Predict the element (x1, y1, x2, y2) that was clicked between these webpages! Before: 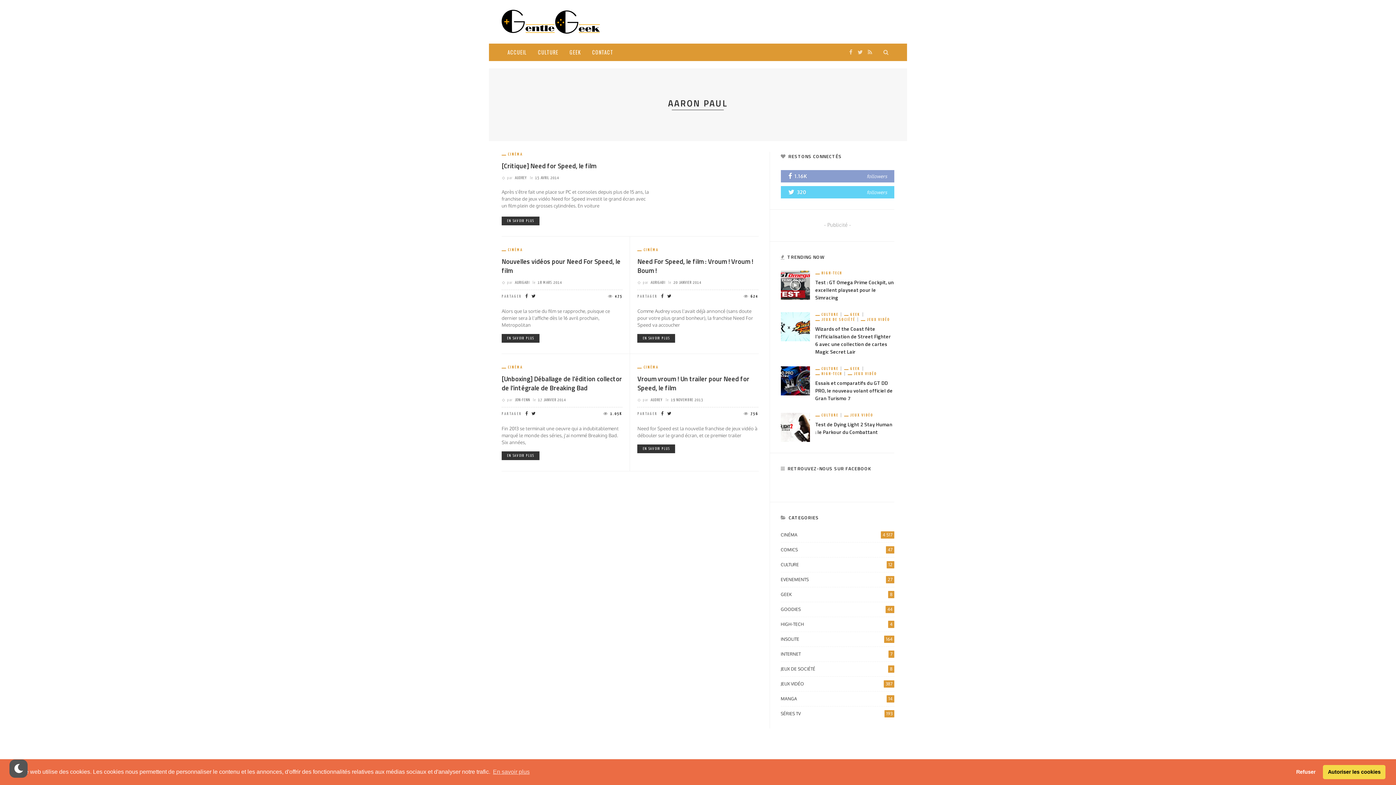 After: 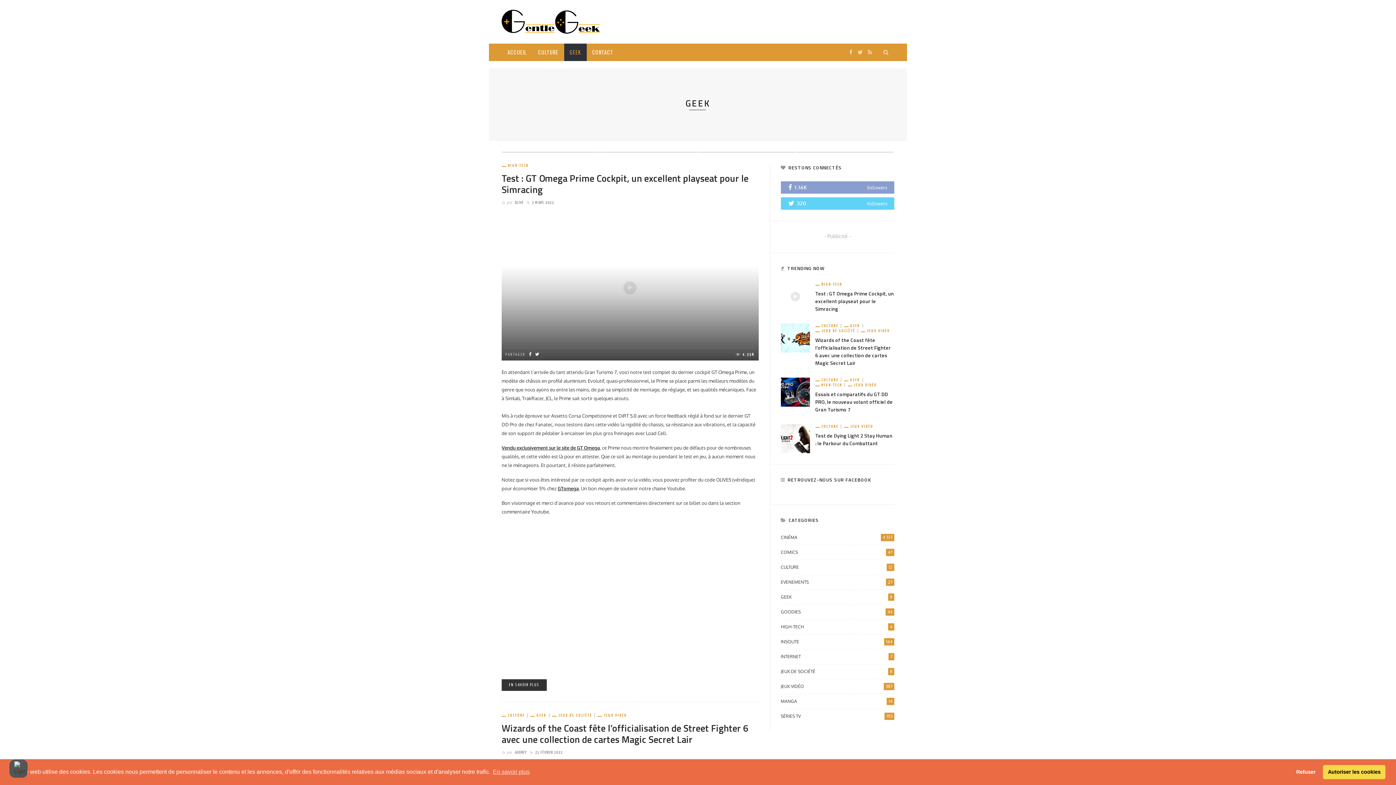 Action: bbox: (780, 591, 894, 602) label: GEEK
8